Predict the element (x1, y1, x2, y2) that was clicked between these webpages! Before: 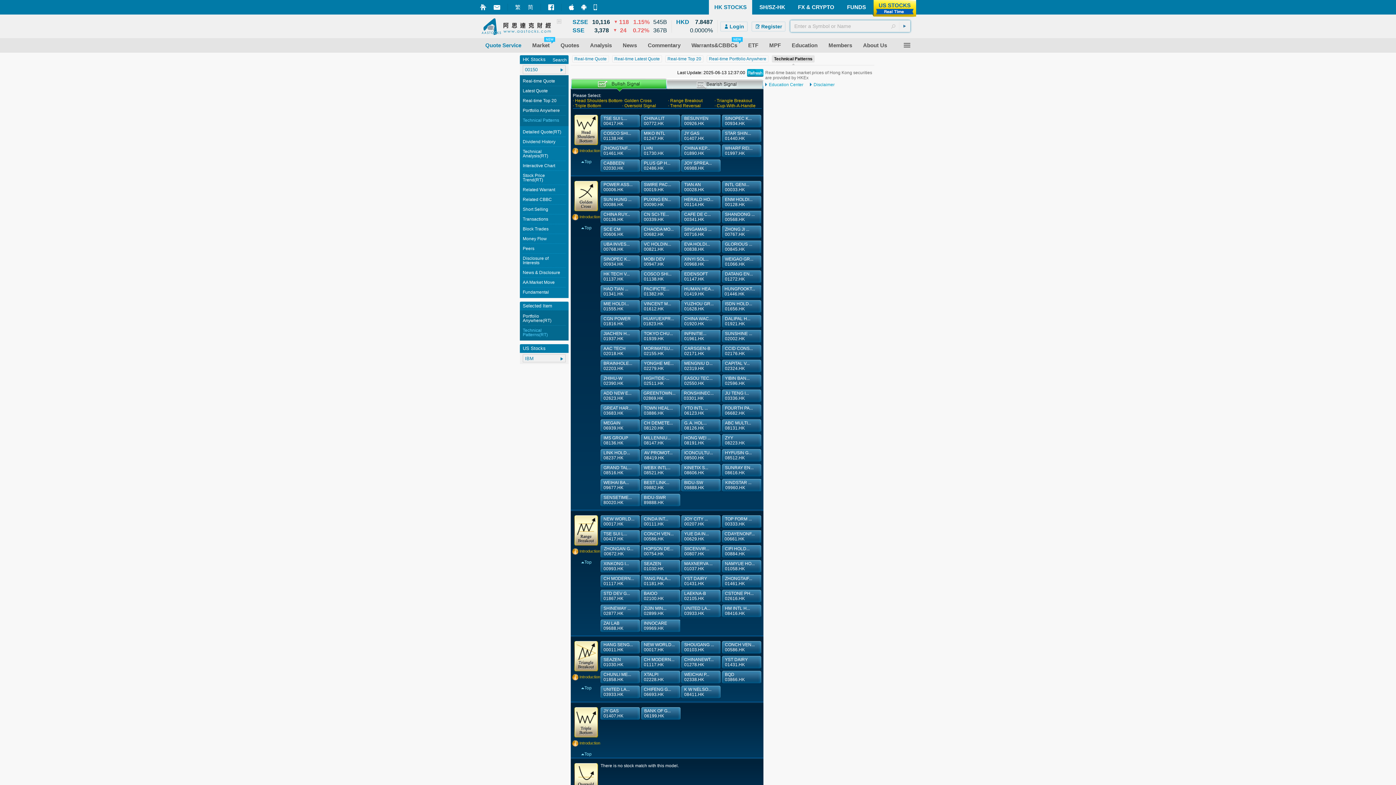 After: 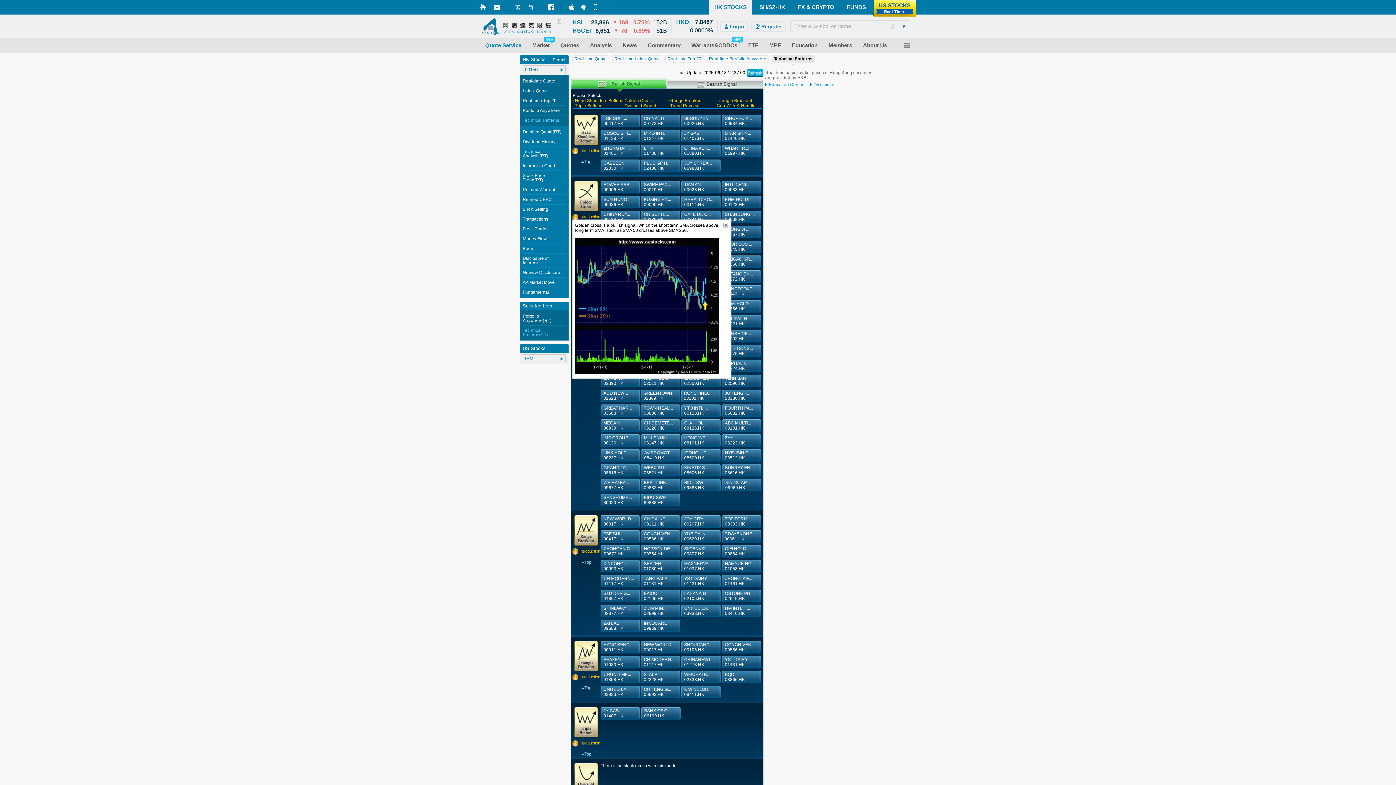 Action: label: Introduction bbox: (579, 214, 600, 219)